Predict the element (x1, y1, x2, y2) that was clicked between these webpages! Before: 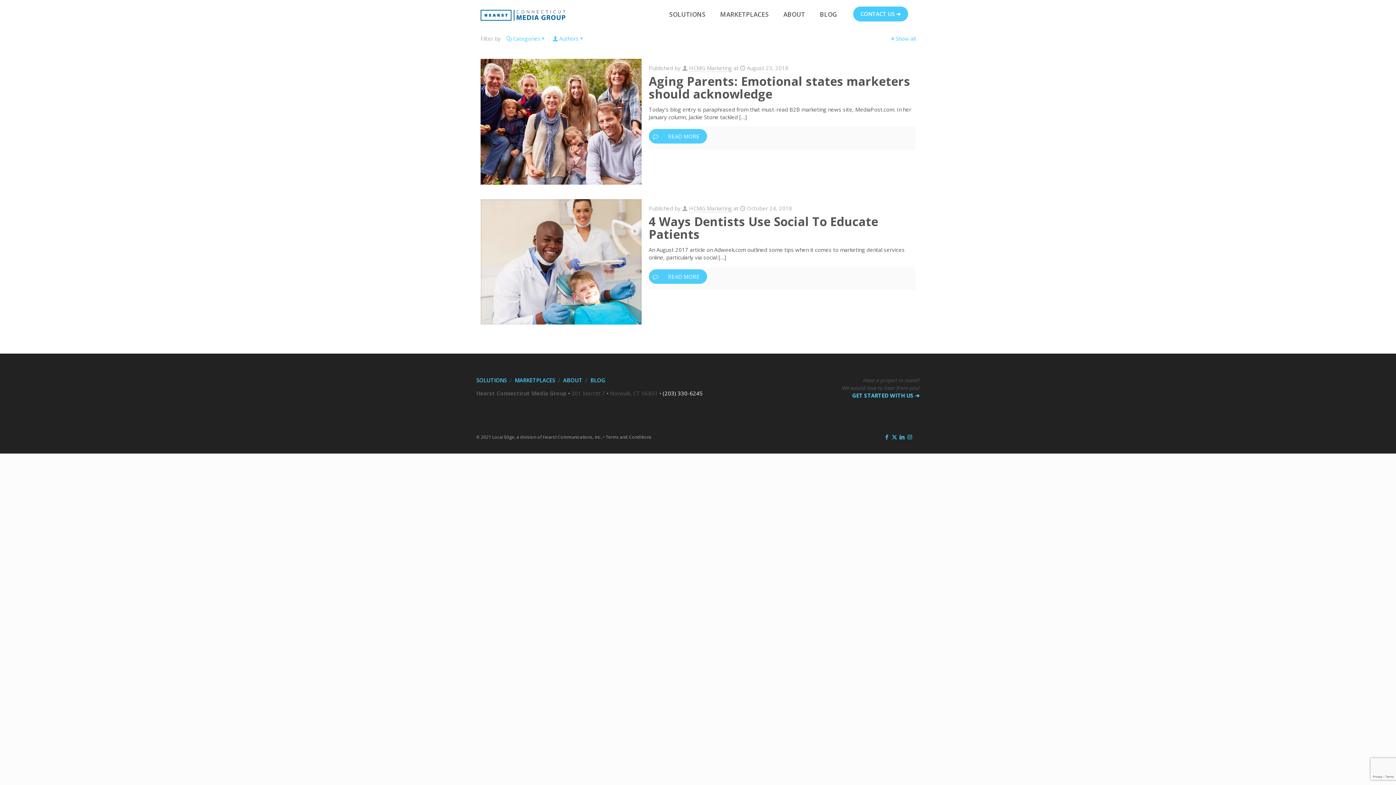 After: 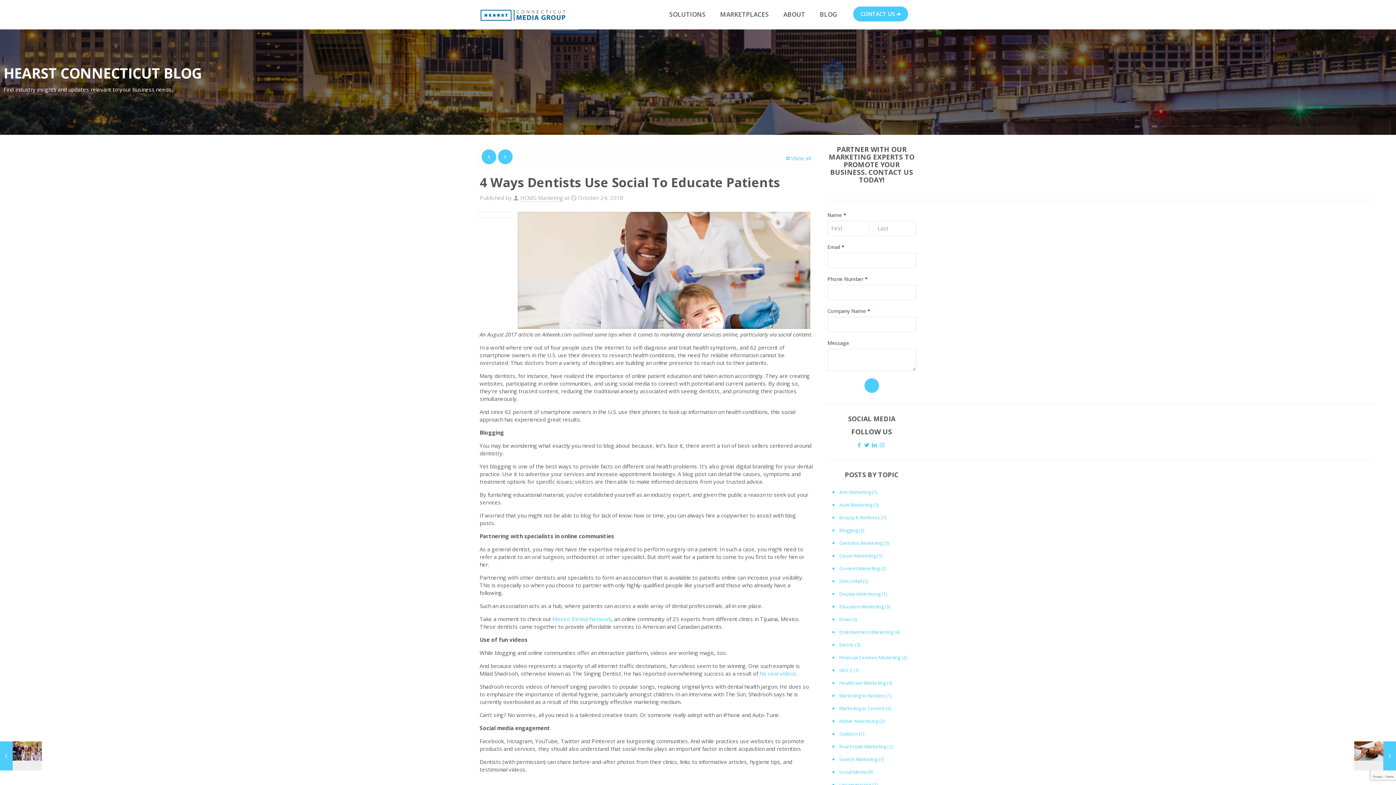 Action: label: READ MORE bbox: (668, 272, 699, 280)